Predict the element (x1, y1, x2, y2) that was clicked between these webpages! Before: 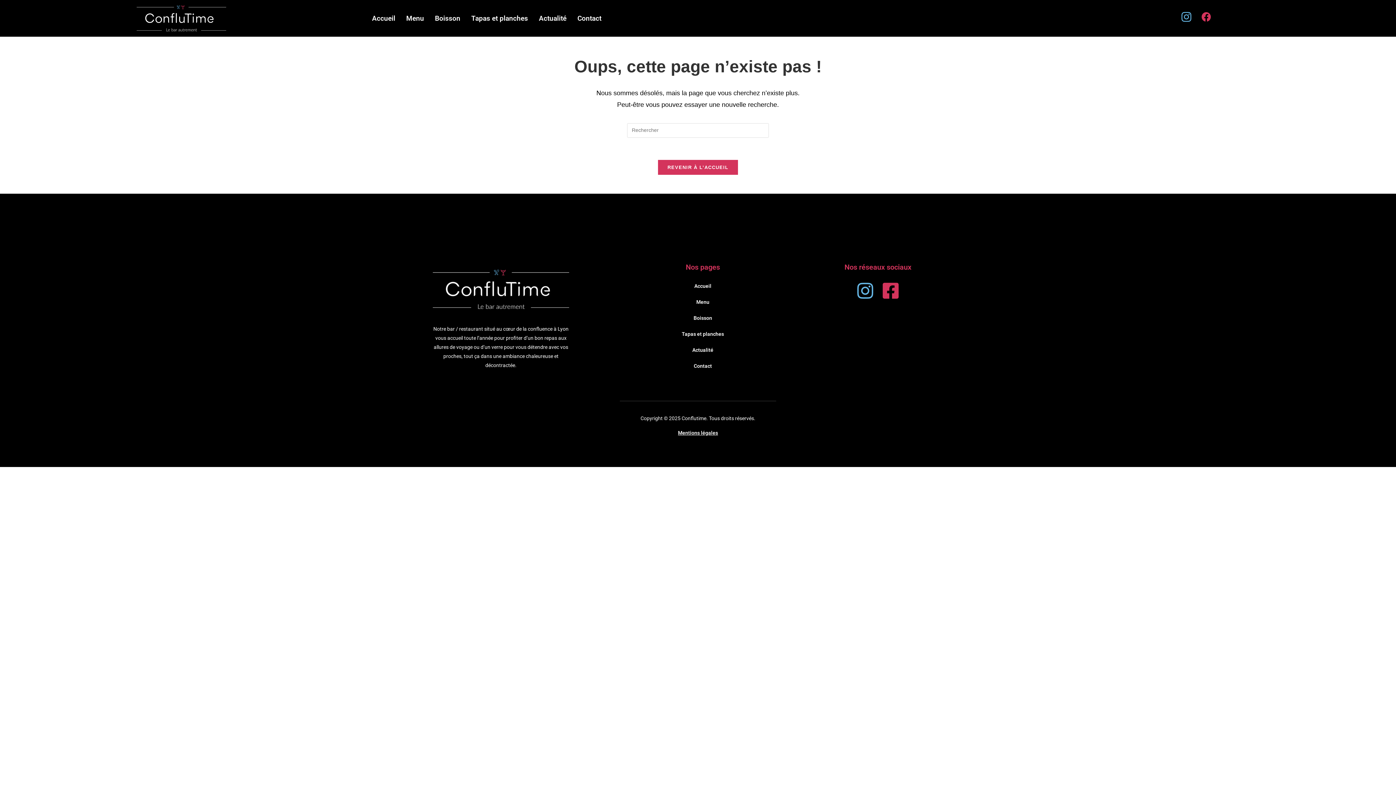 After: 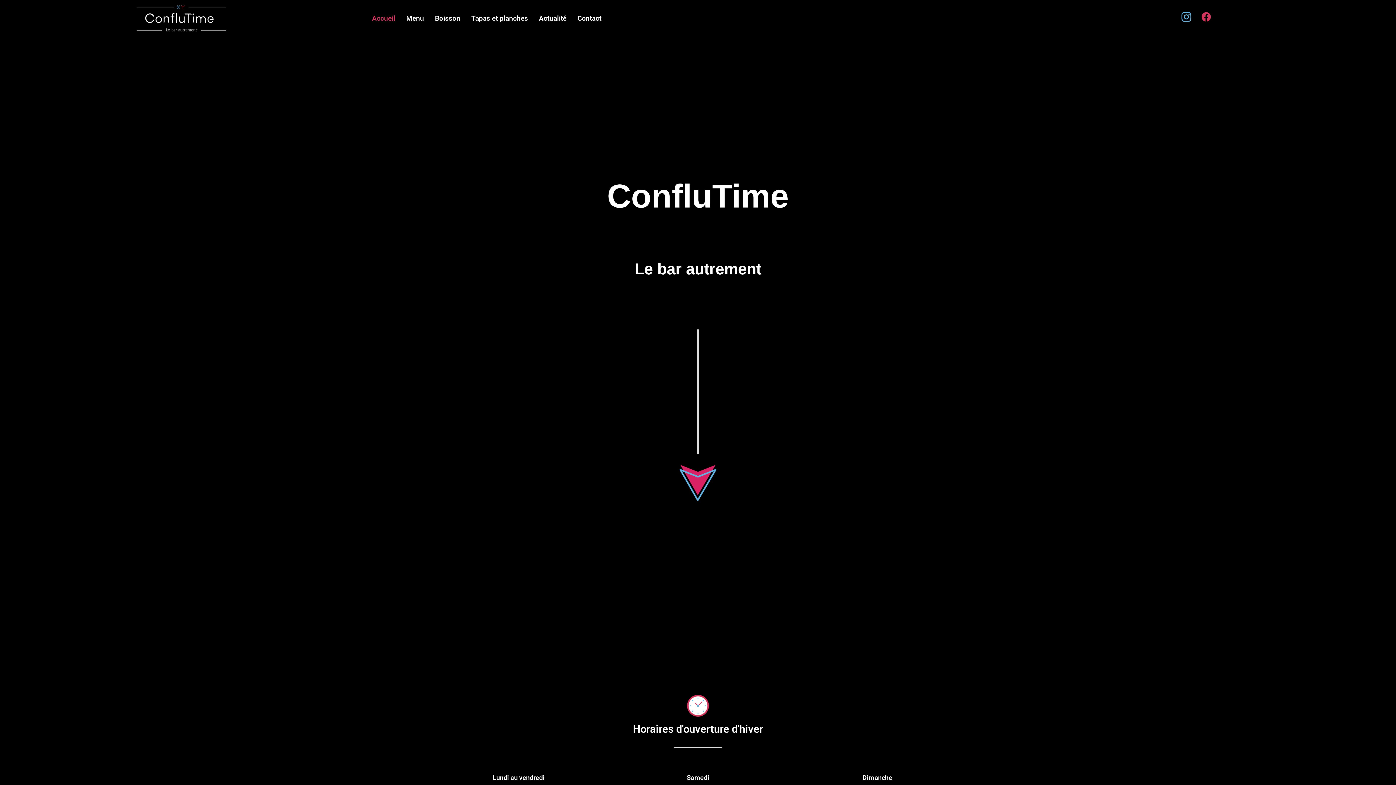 Action: bbox: (618, 278, 787, 294) label: Accueil